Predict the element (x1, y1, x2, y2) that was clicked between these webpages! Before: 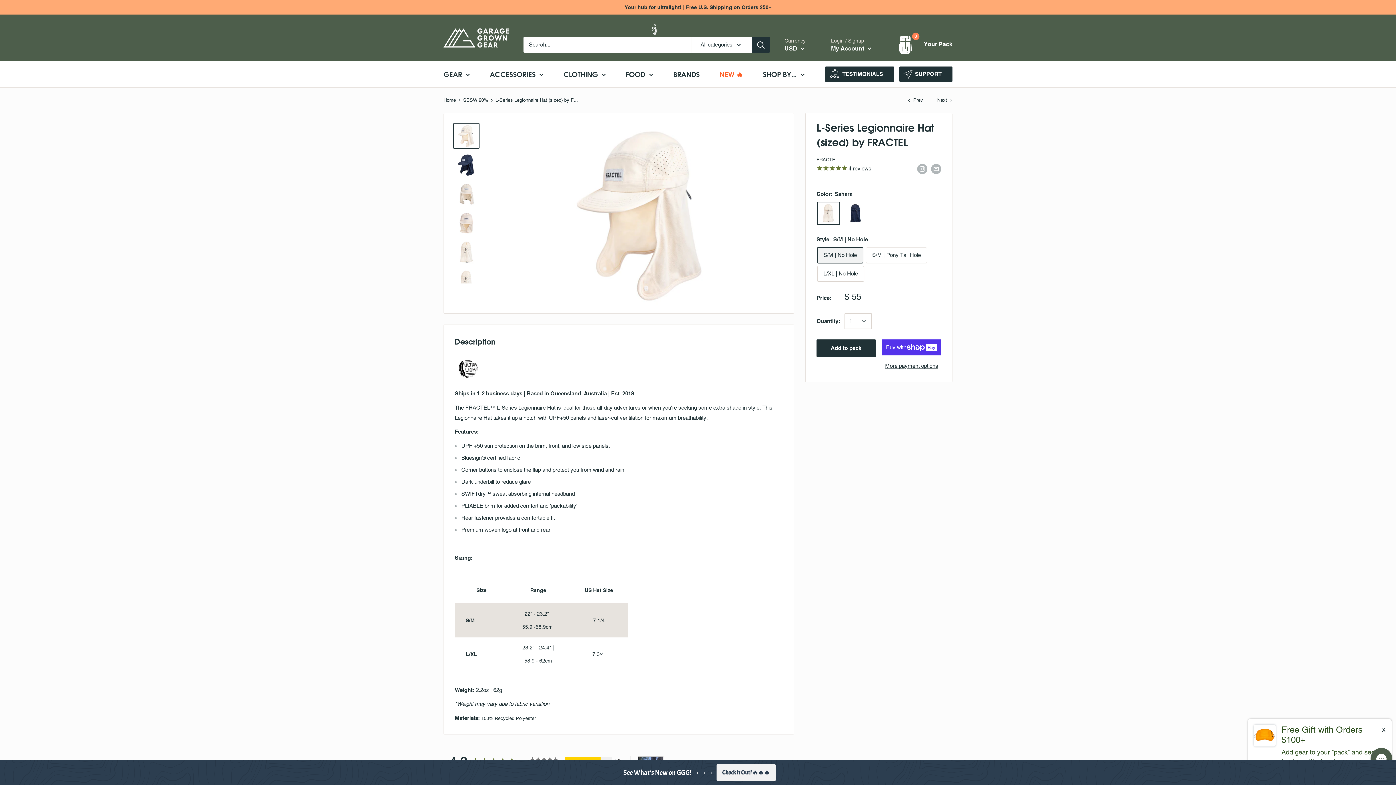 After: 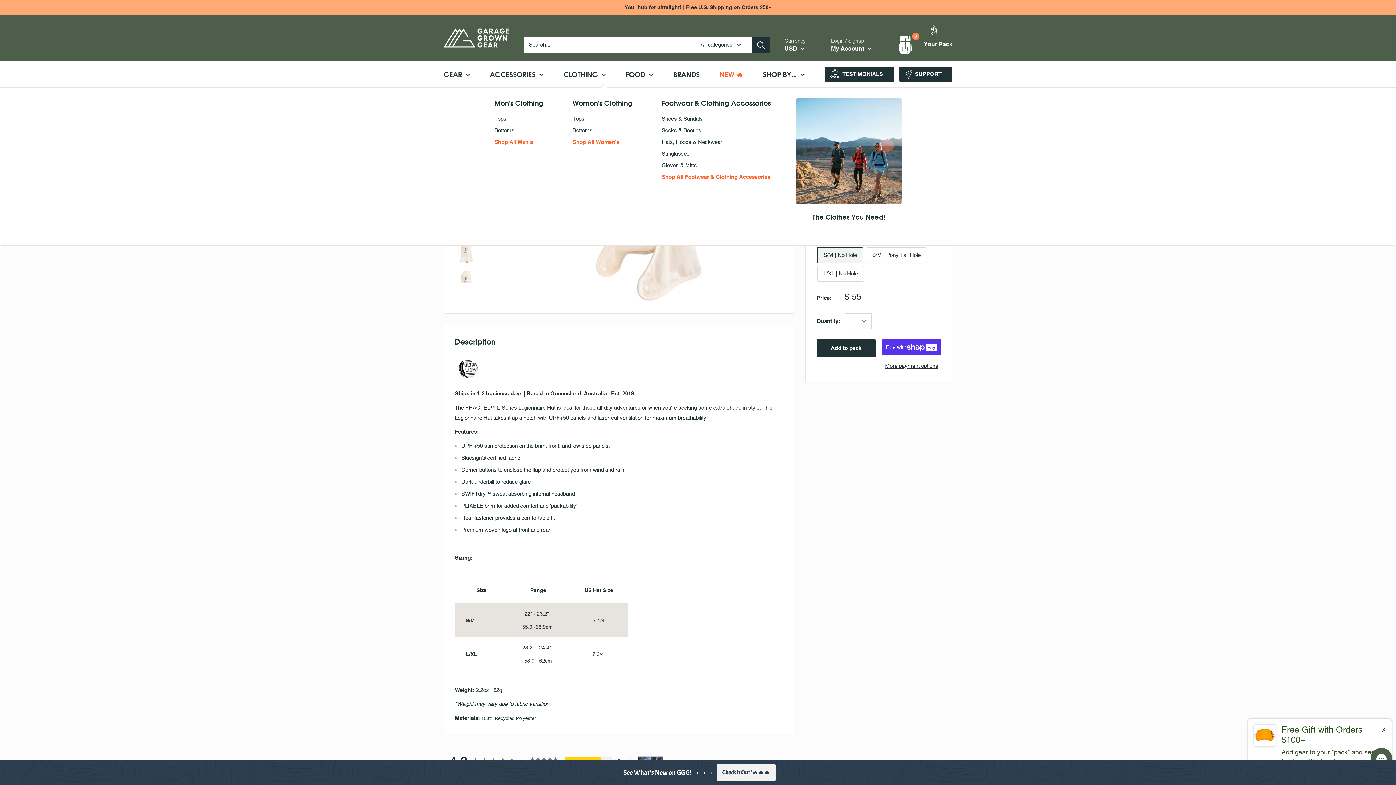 Action: label: CLOTHING bbox: (563, 67, 606, 80)